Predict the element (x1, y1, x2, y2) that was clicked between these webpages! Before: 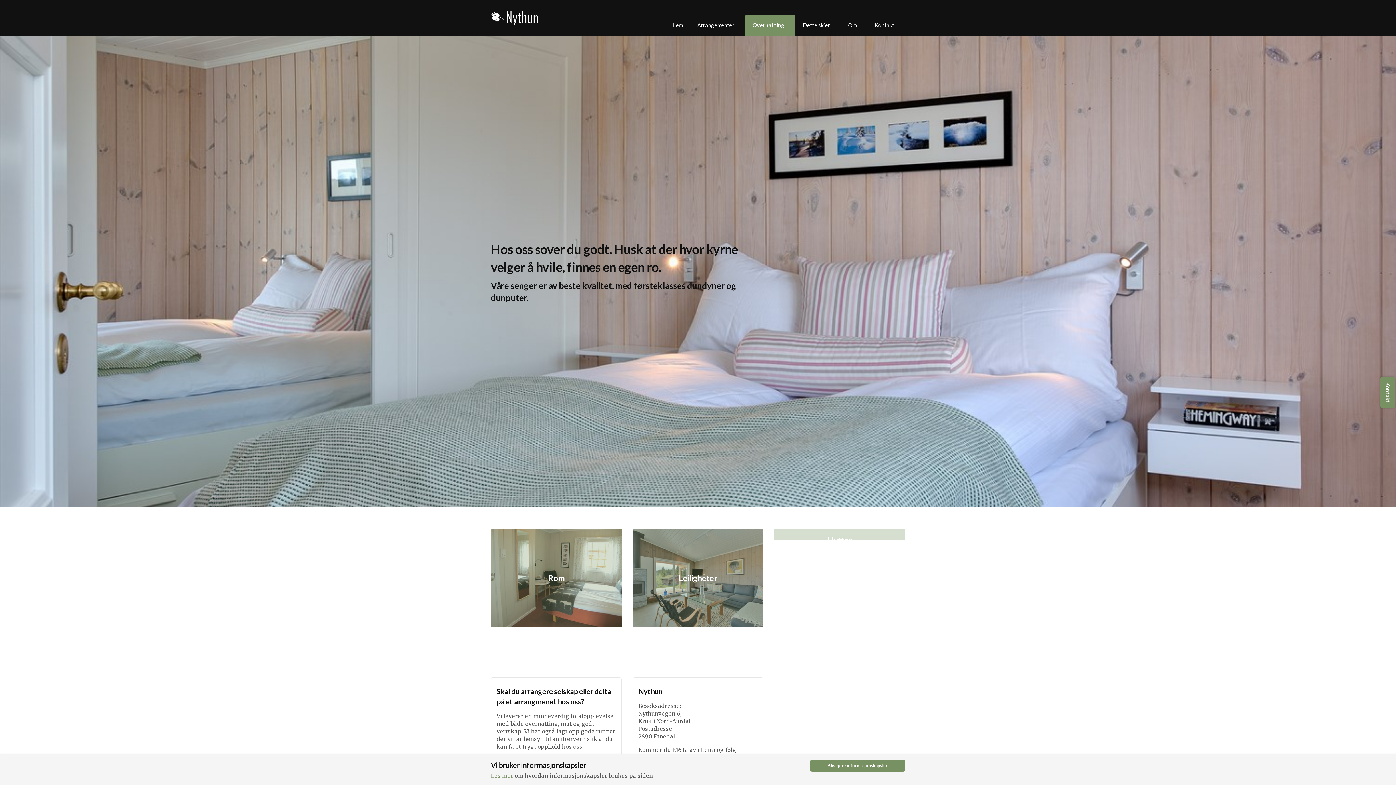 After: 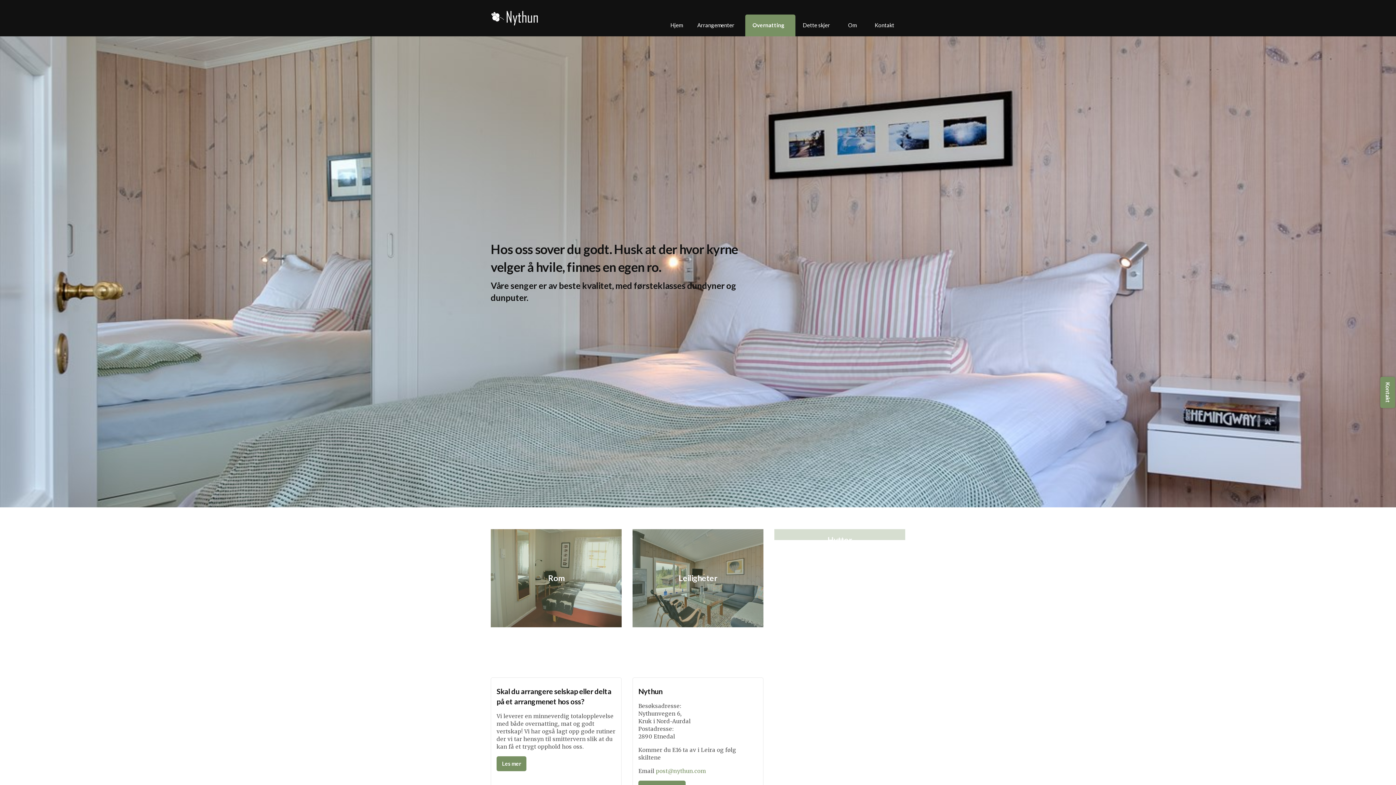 Action: label: Aksepter informasjonskapsler bbox: (810, 760, 905, 772)